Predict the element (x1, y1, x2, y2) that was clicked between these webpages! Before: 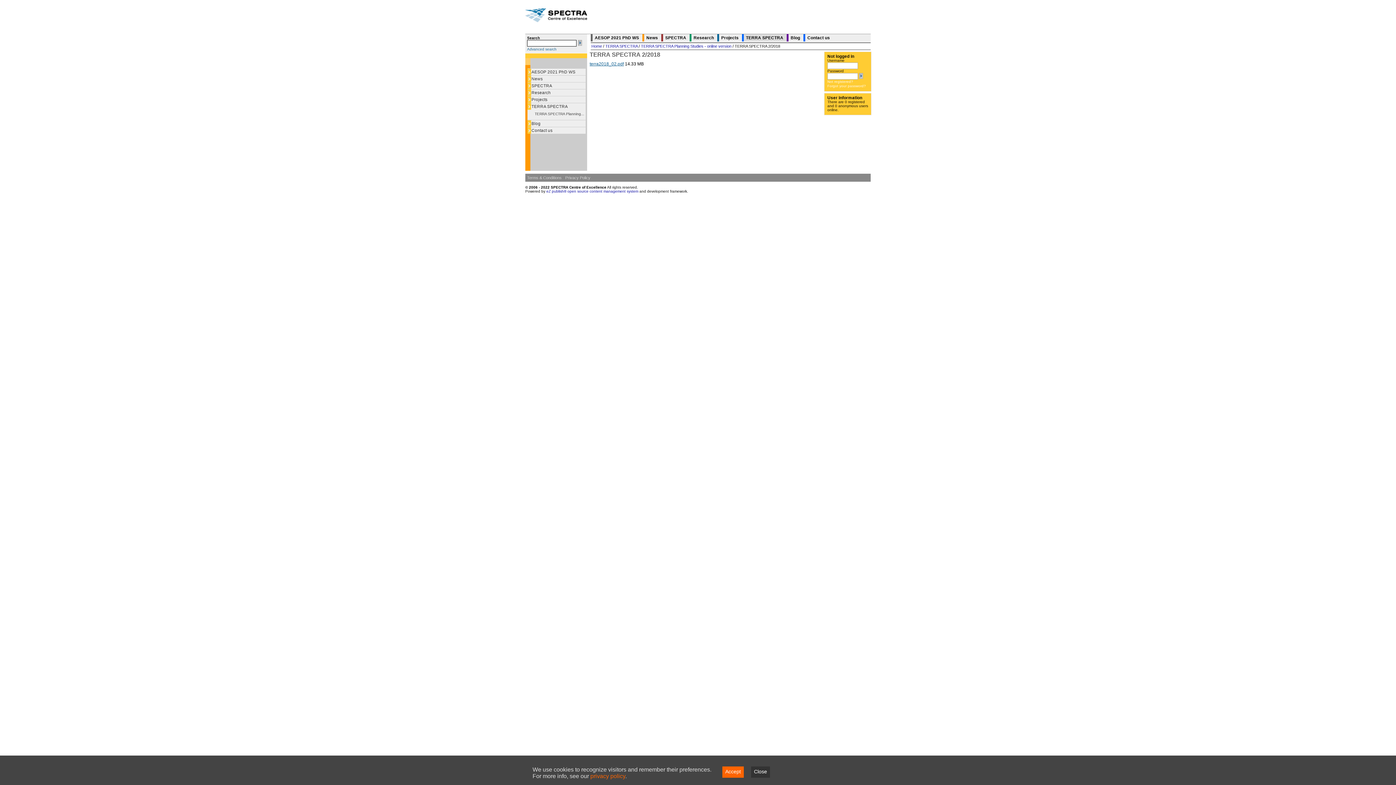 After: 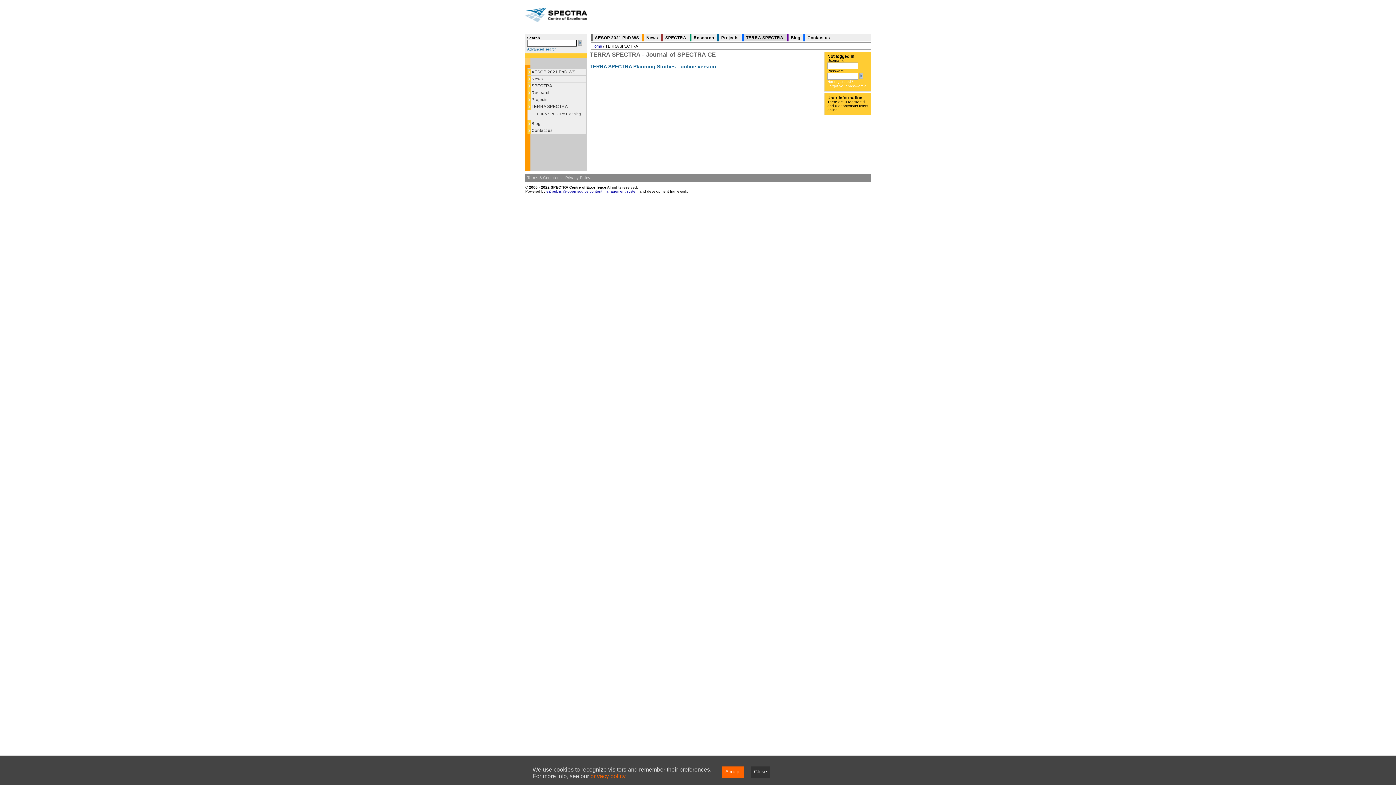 Action: label: TERRA SPECTRA bbox: (746, 35, 783, 40)